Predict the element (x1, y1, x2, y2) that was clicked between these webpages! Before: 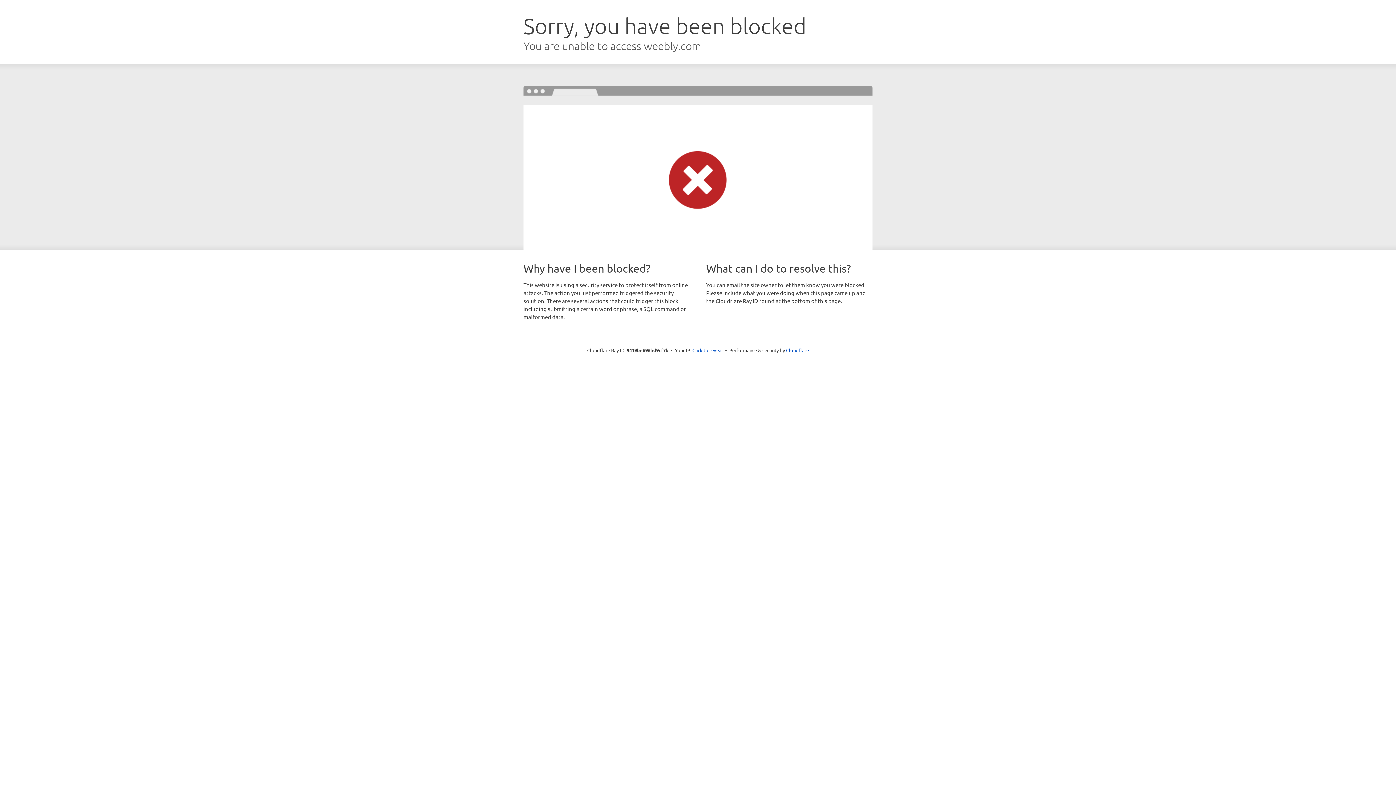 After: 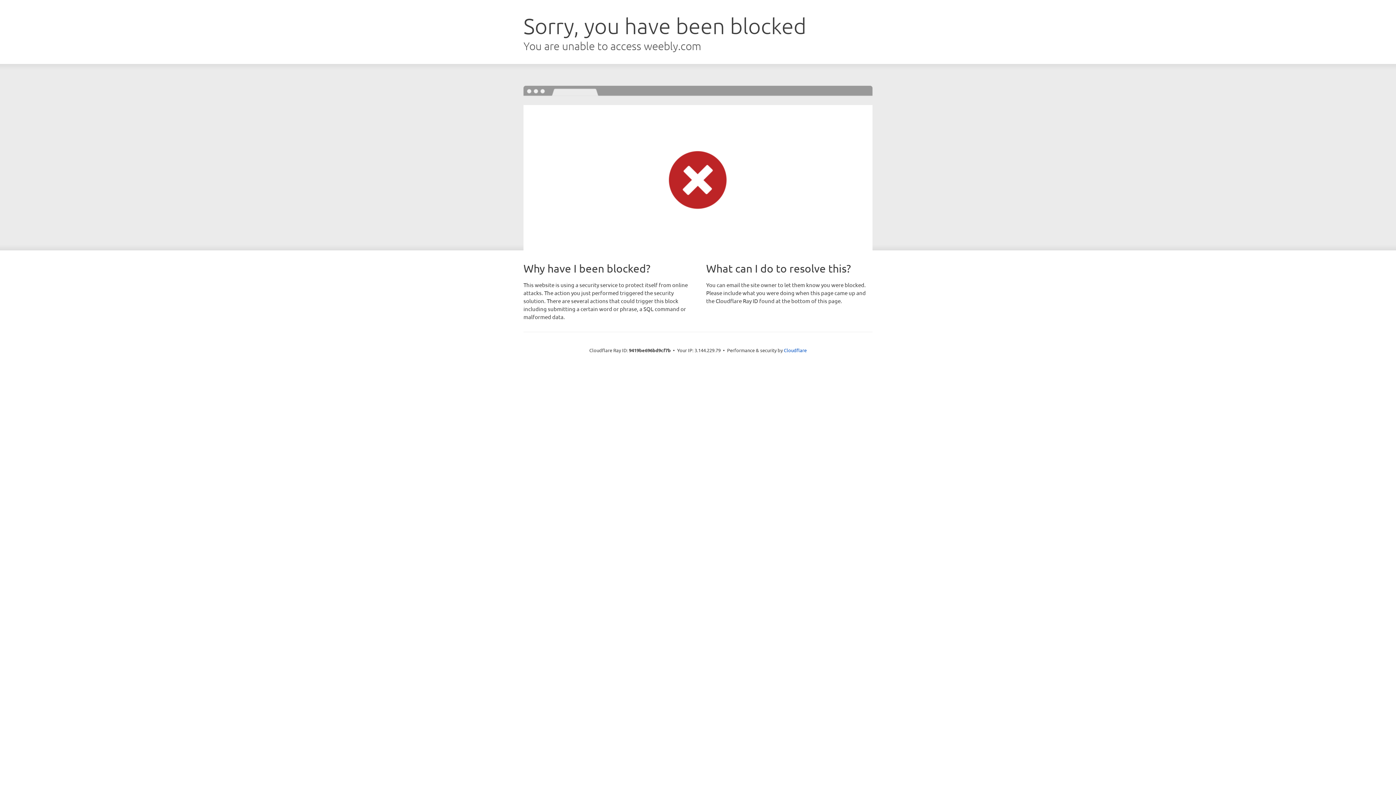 Action: bbox: (692, 346, 723, 353) label: Click to reveal